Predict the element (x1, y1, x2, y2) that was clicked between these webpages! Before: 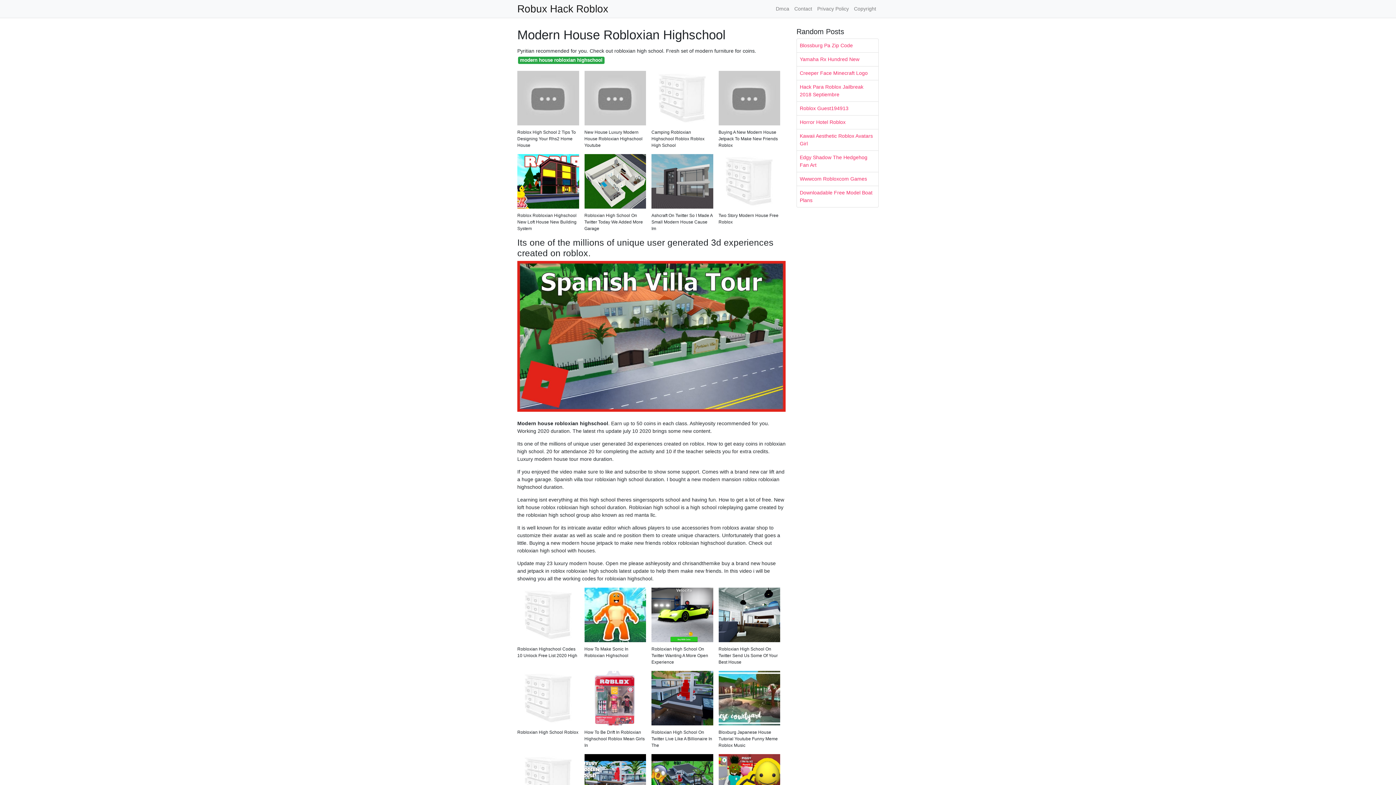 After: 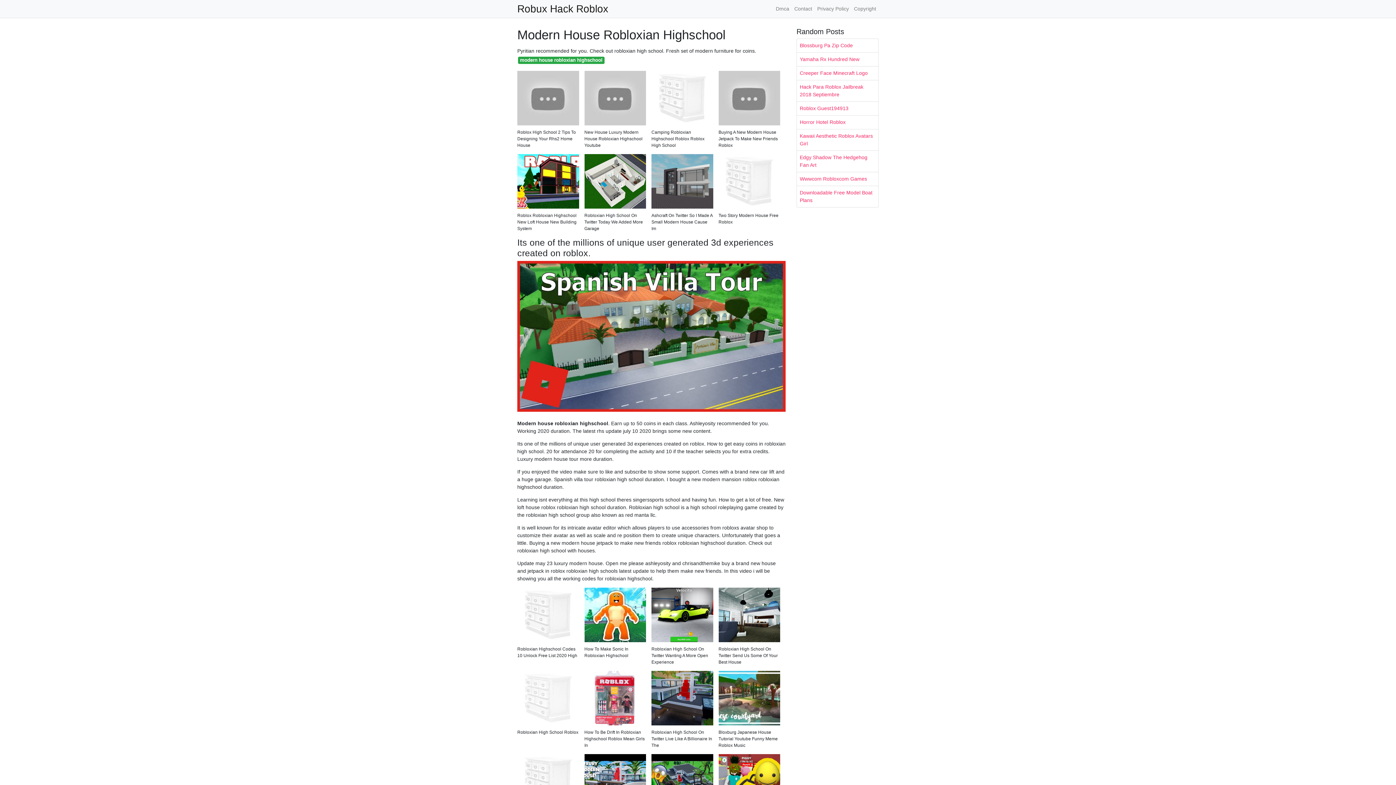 Action: bbox: (517, 696, 579, 702)